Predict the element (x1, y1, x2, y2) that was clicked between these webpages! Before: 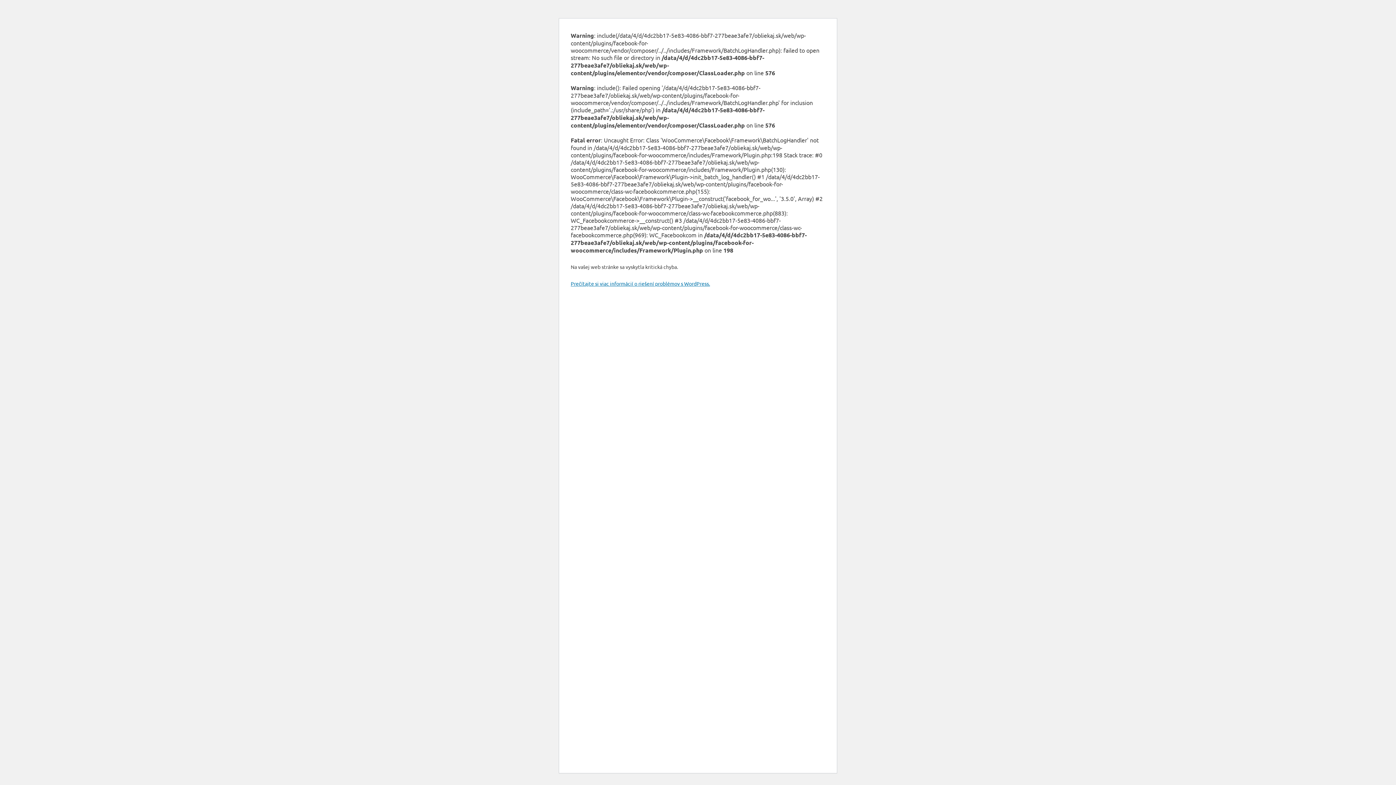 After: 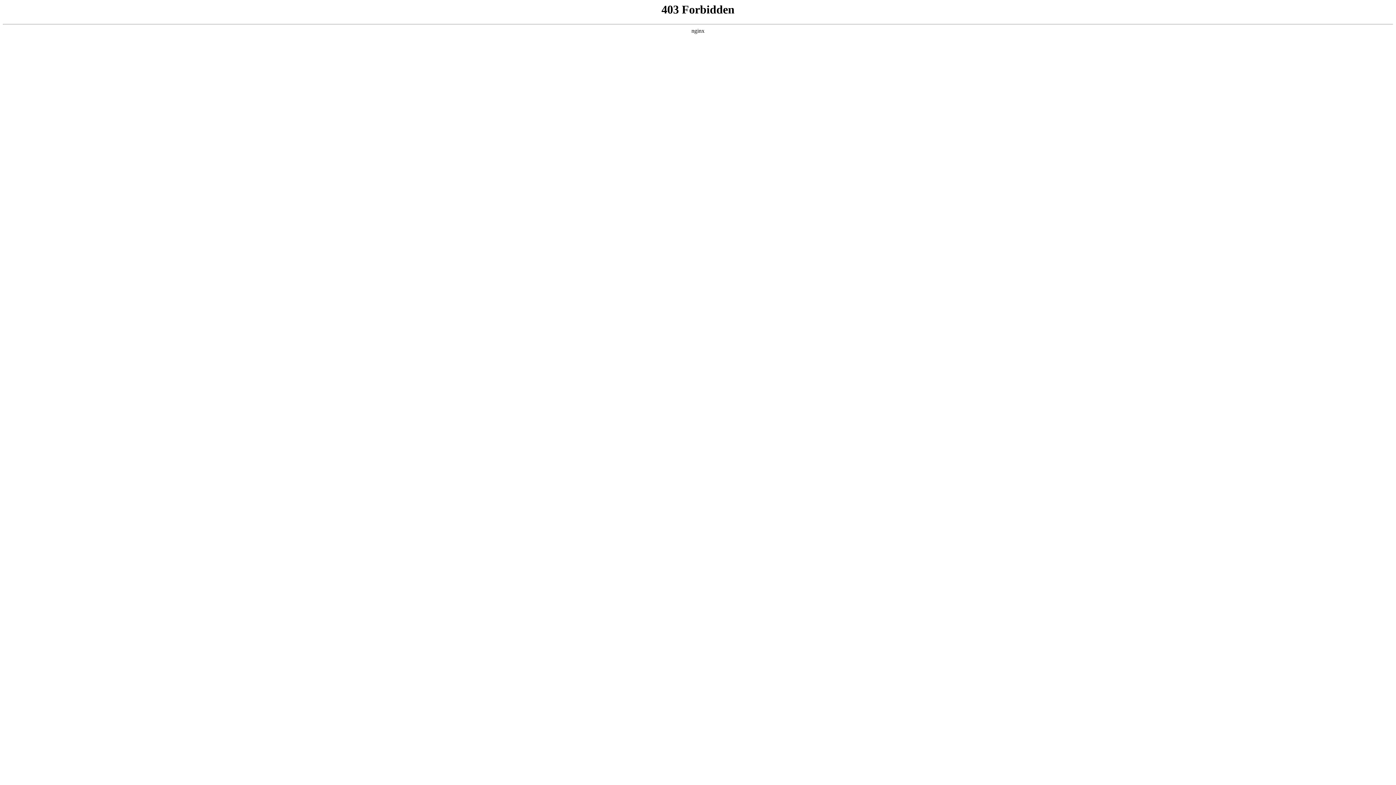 Action: label: Prečítajte si viac informácií o riešení problémov s WordPress. bbox: (570, 280, 710, 286)